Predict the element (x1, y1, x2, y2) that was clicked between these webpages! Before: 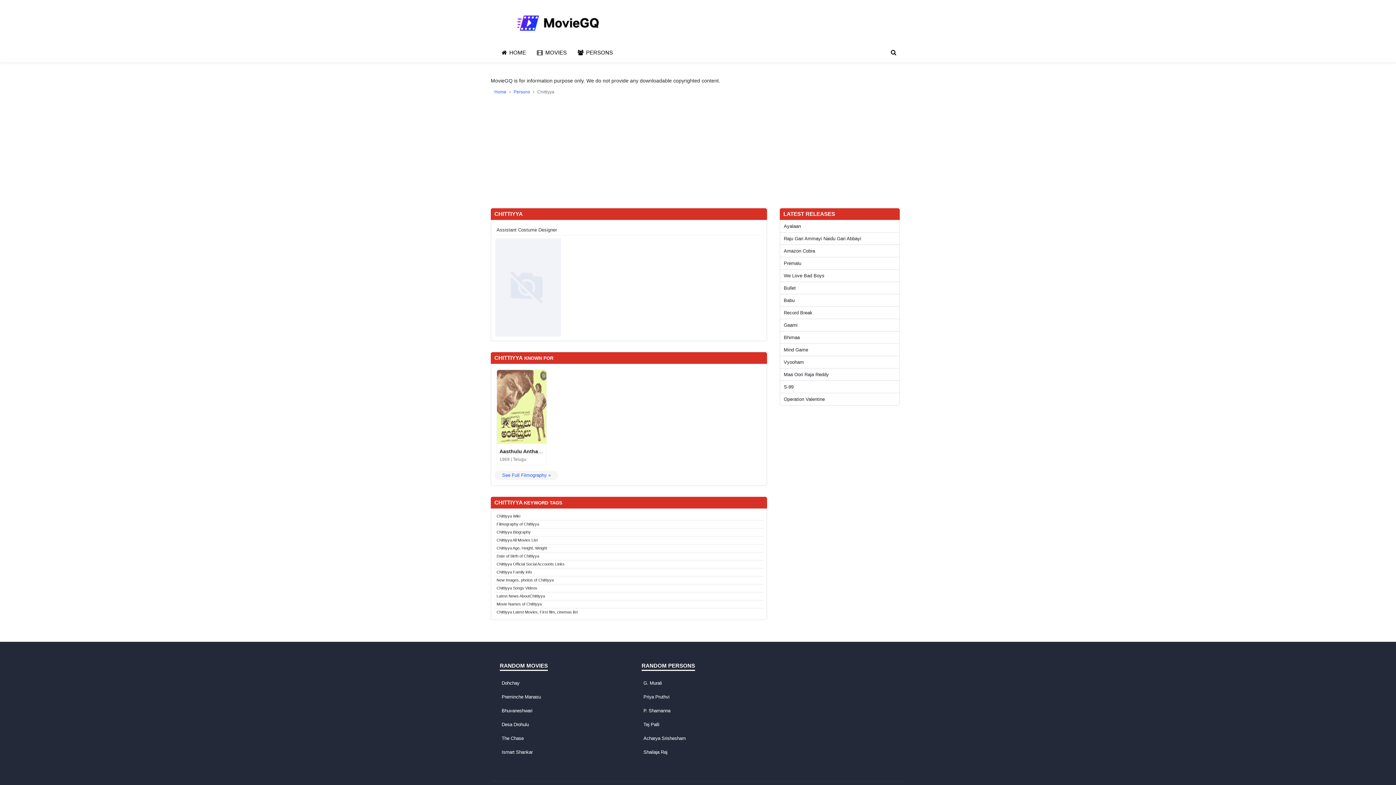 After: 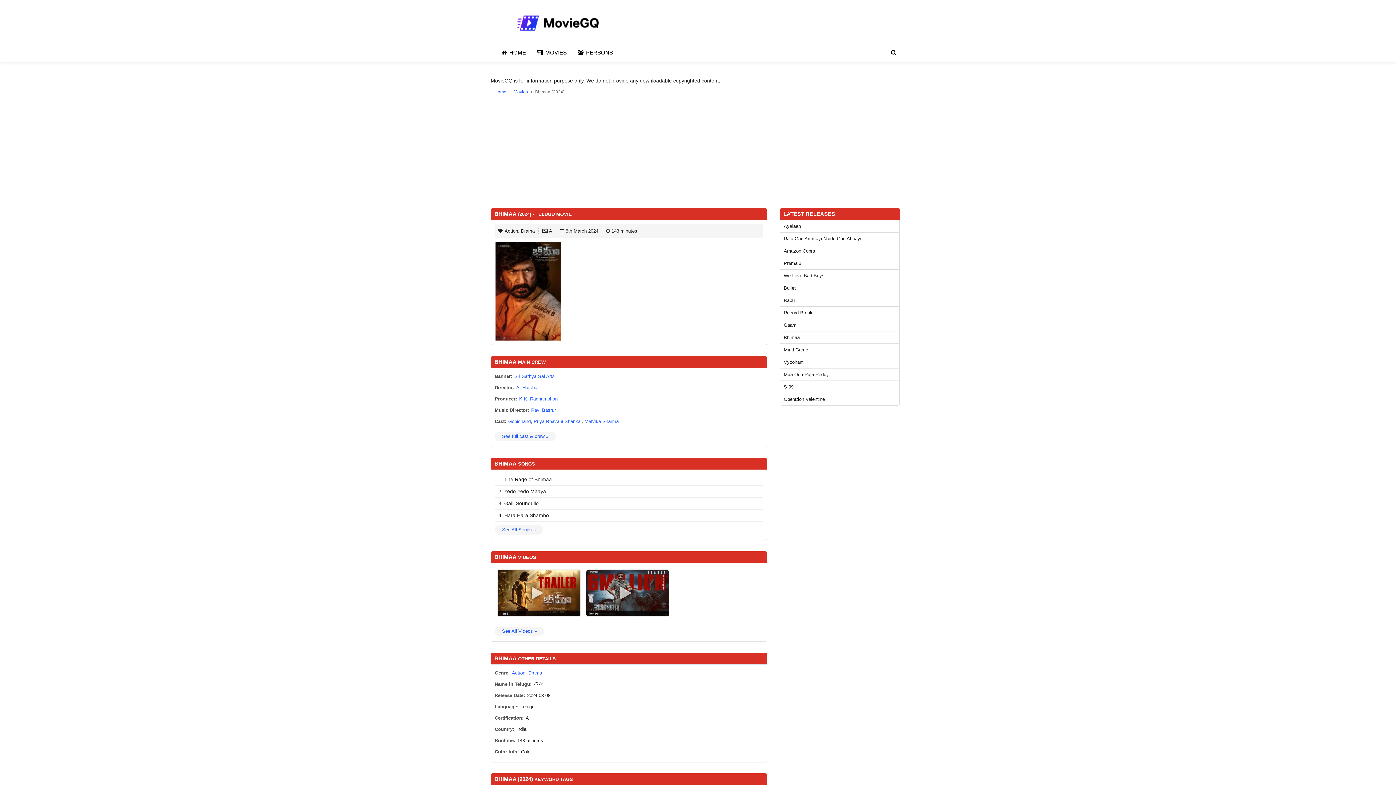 Action: bbox: (784, 334, 800, 340) label: Bhimaa